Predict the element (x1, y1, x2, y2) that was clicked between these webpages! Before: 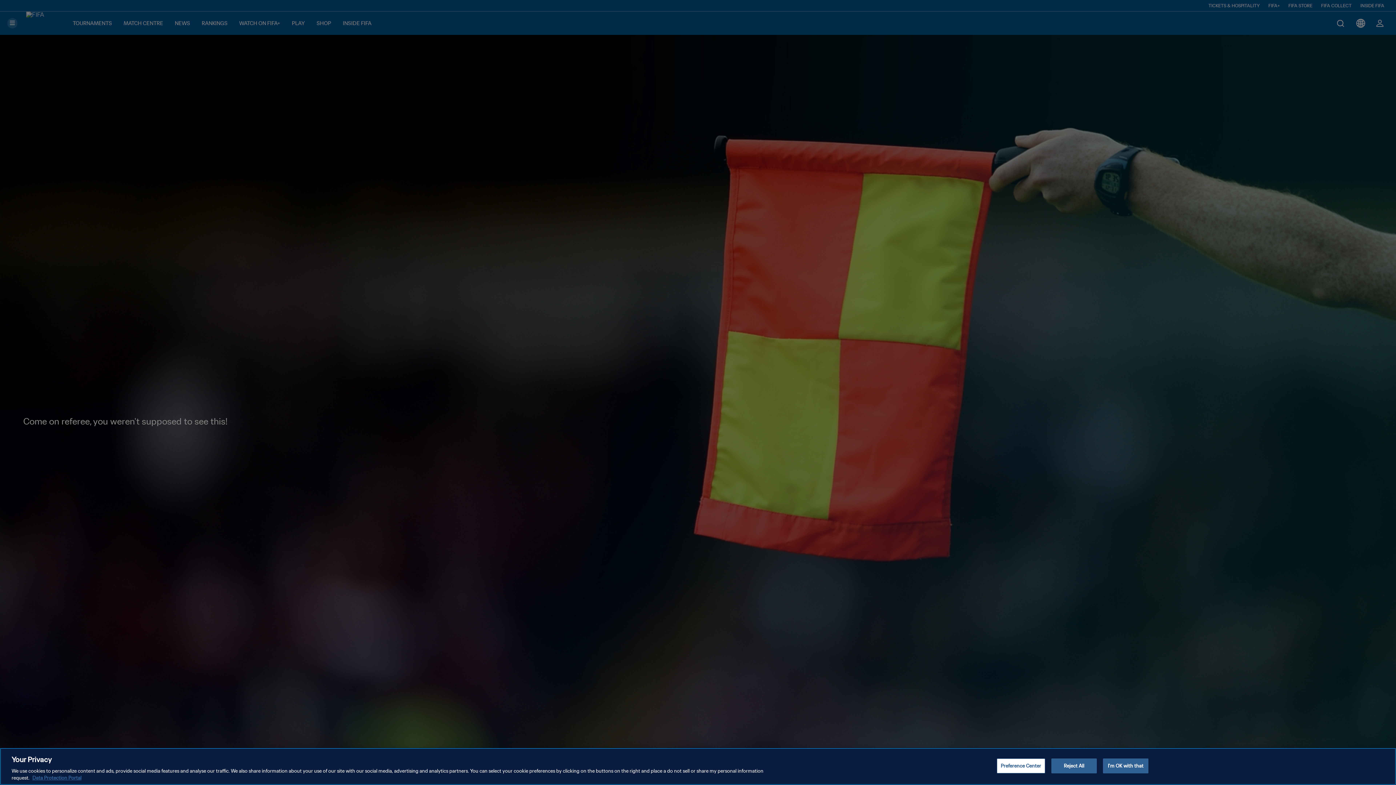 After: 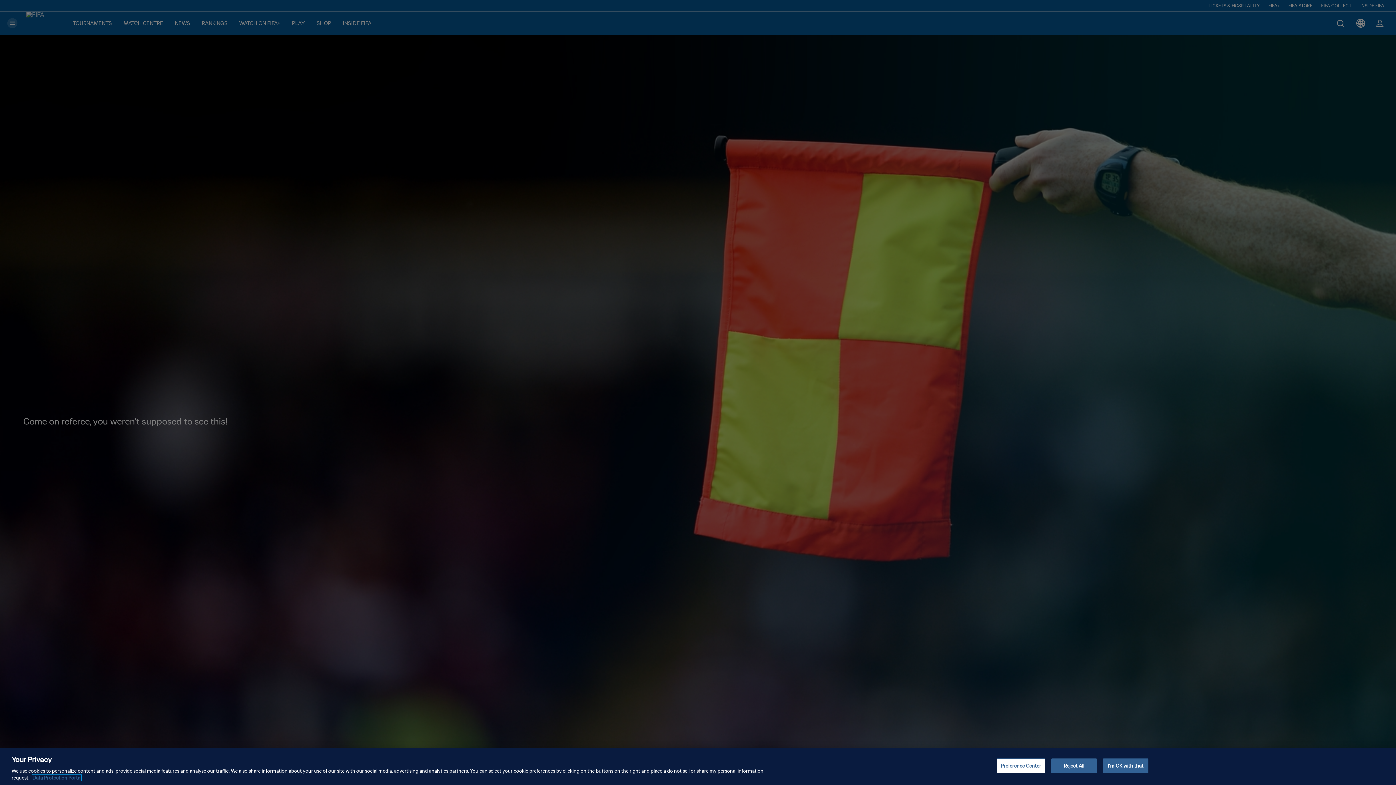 Action: label: More information about your privacy, opens in a new tab bbox: (32, 775, 81, 781)